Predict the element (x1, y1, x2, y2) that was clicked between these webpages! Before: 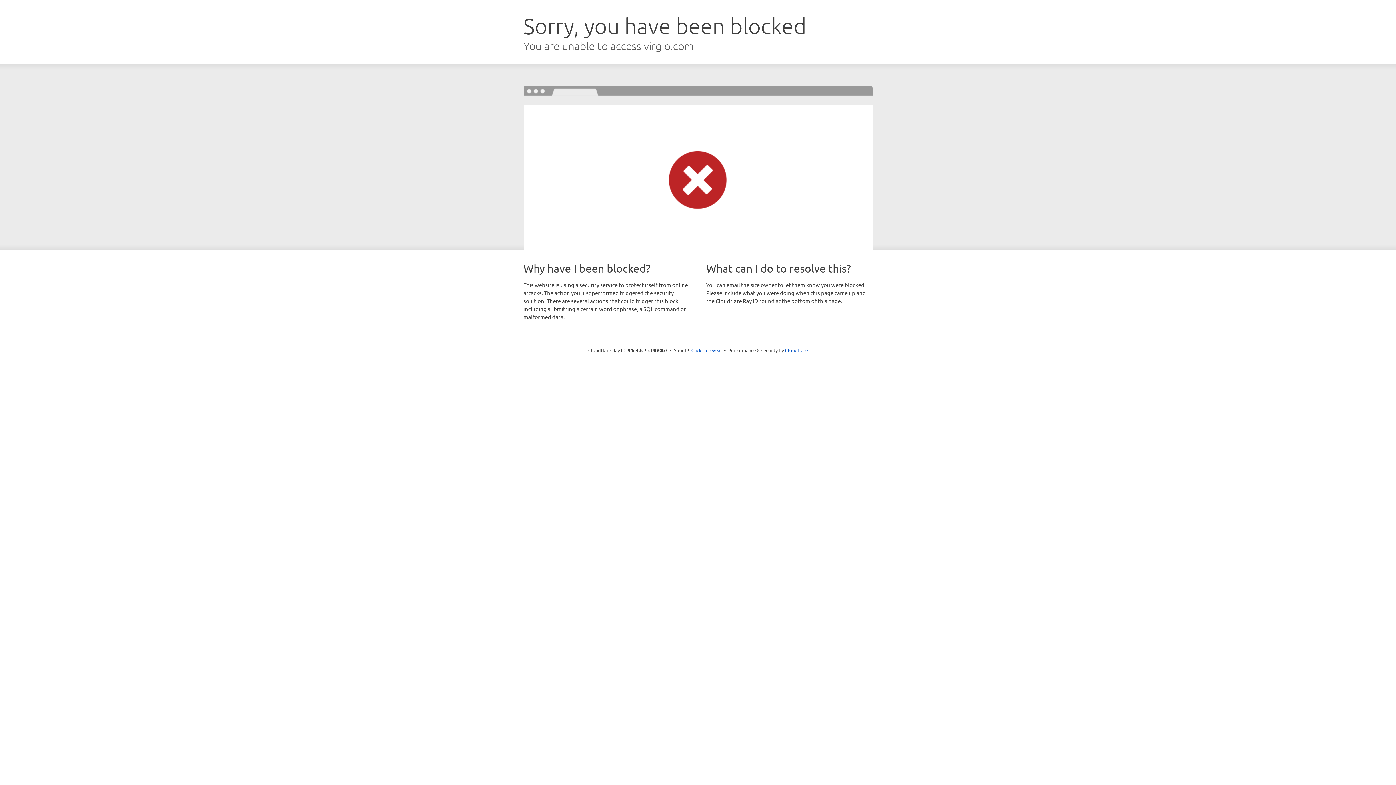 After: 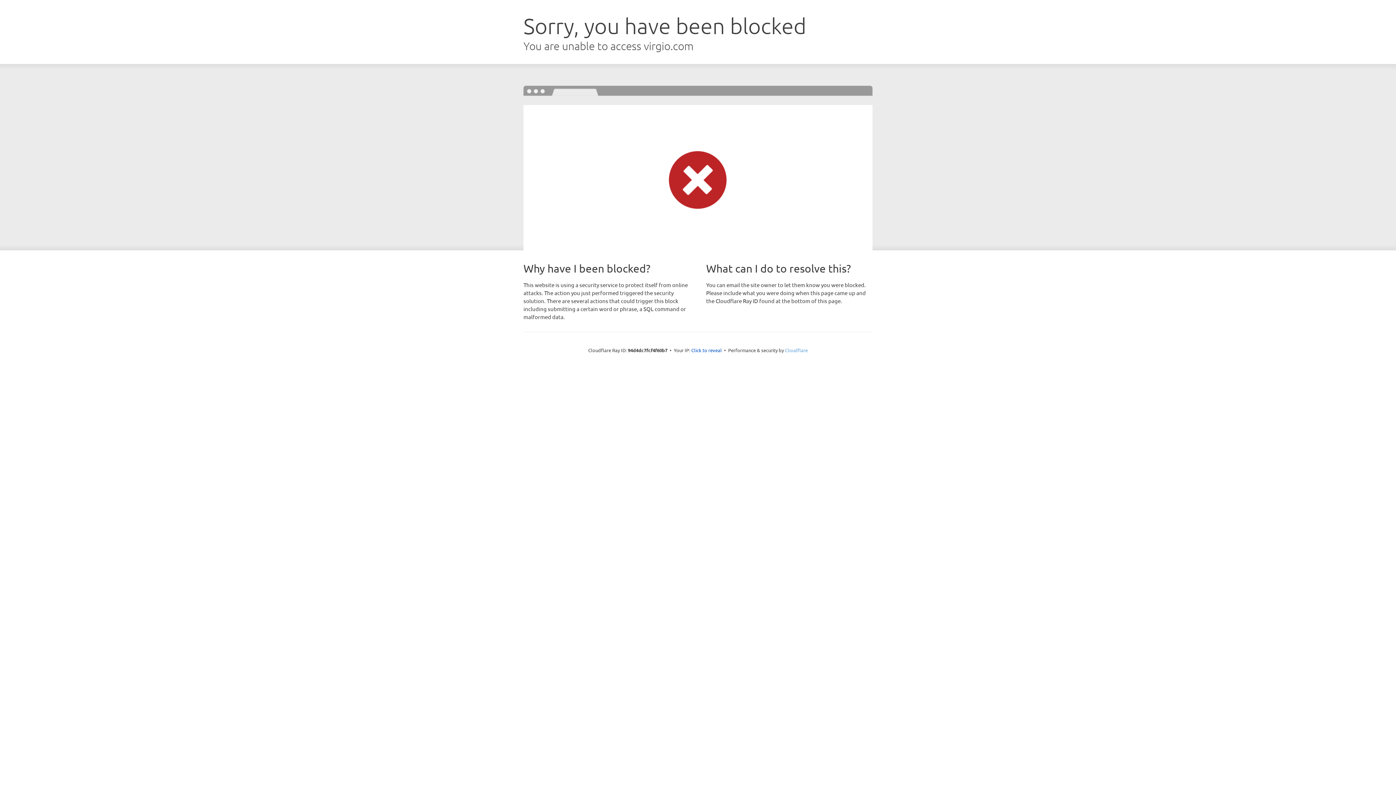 Action: label: Cloudflare bbox: (785, 347, 808, 353)